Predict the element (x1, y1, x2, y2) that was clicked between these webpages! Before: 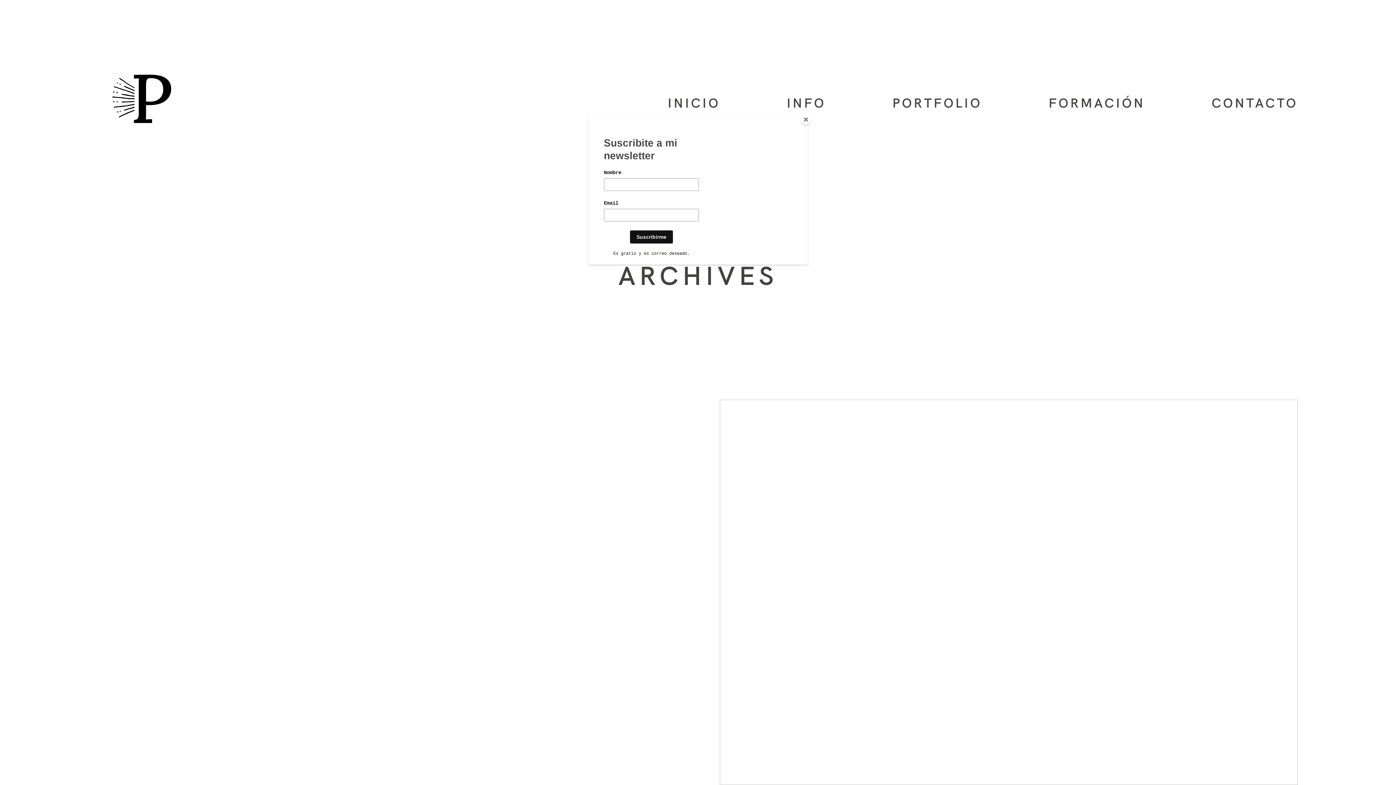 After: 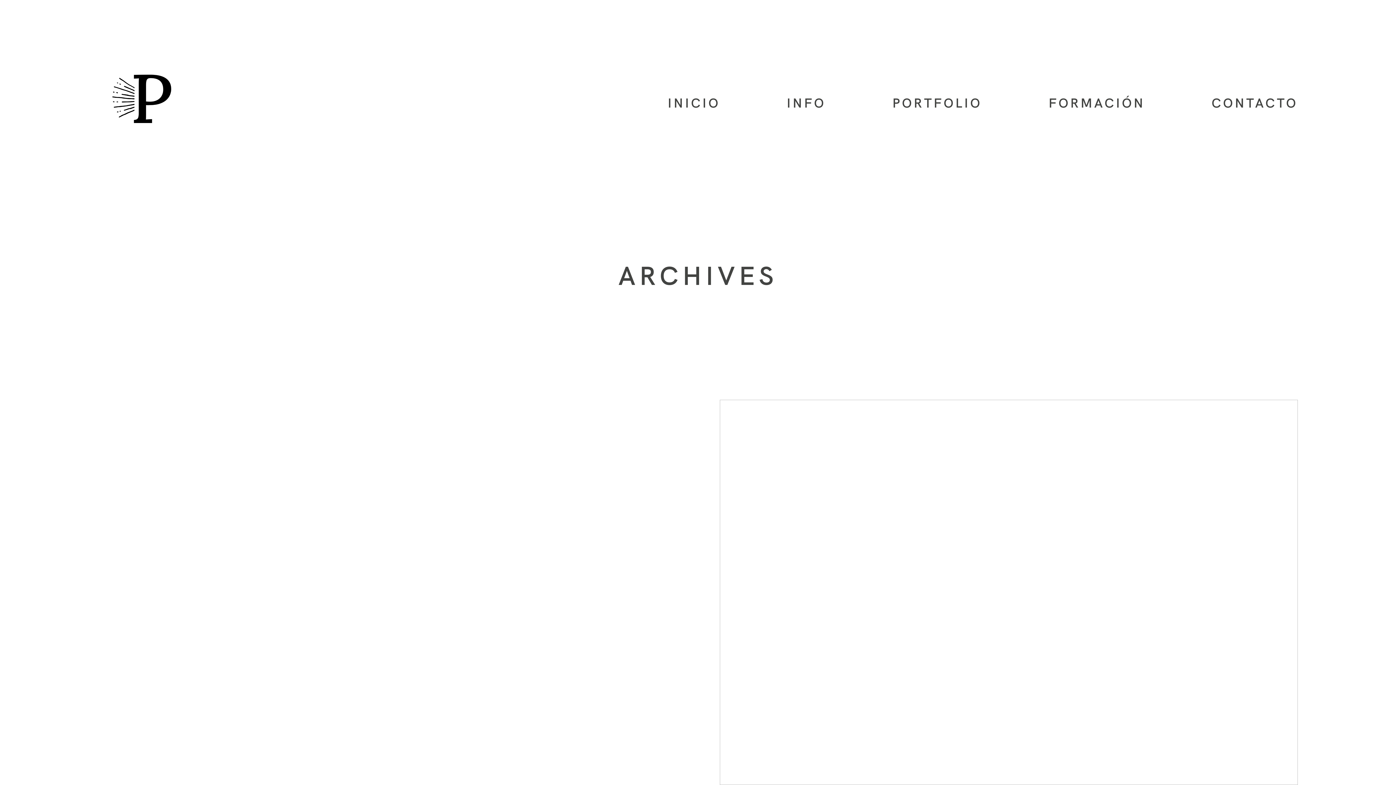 Action: bbox: (800, 114, 811, 125) label: Close